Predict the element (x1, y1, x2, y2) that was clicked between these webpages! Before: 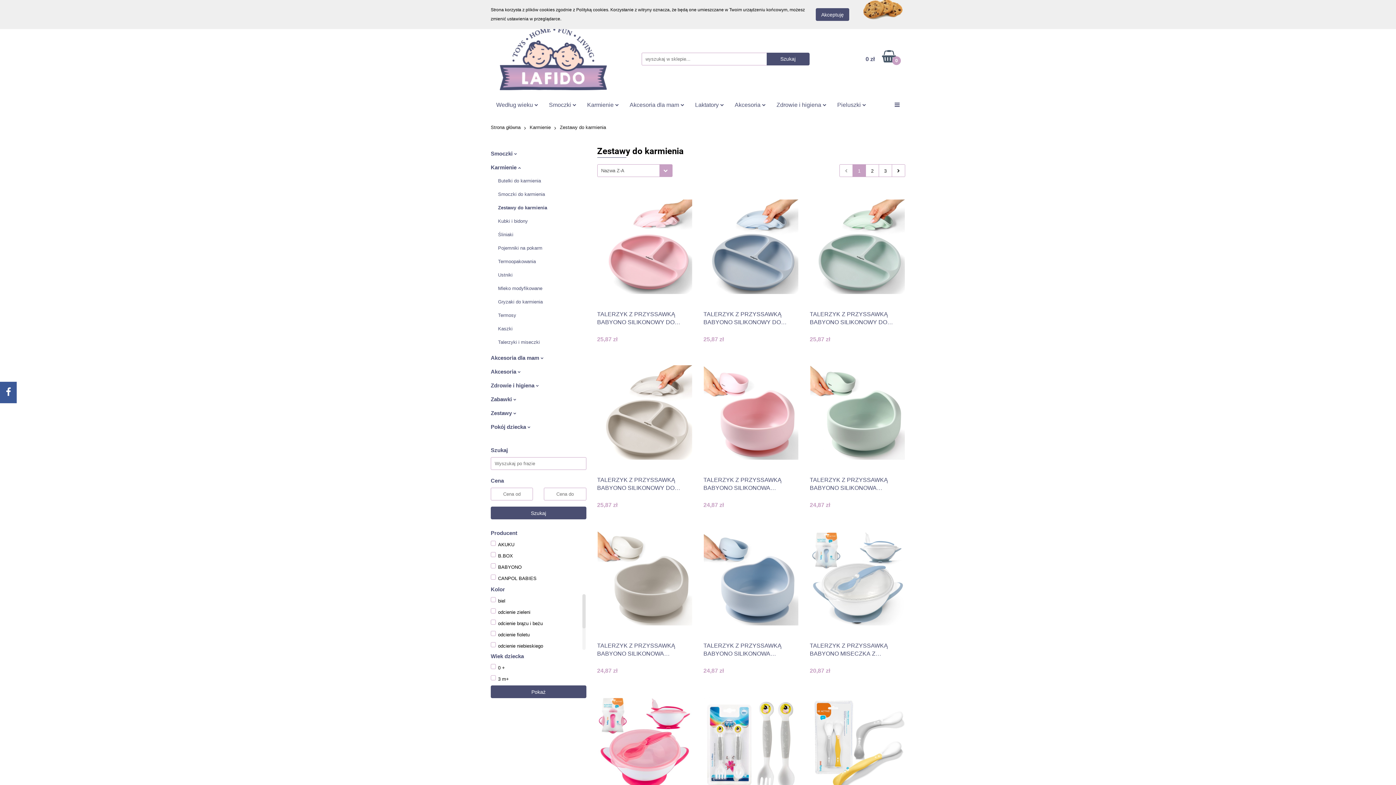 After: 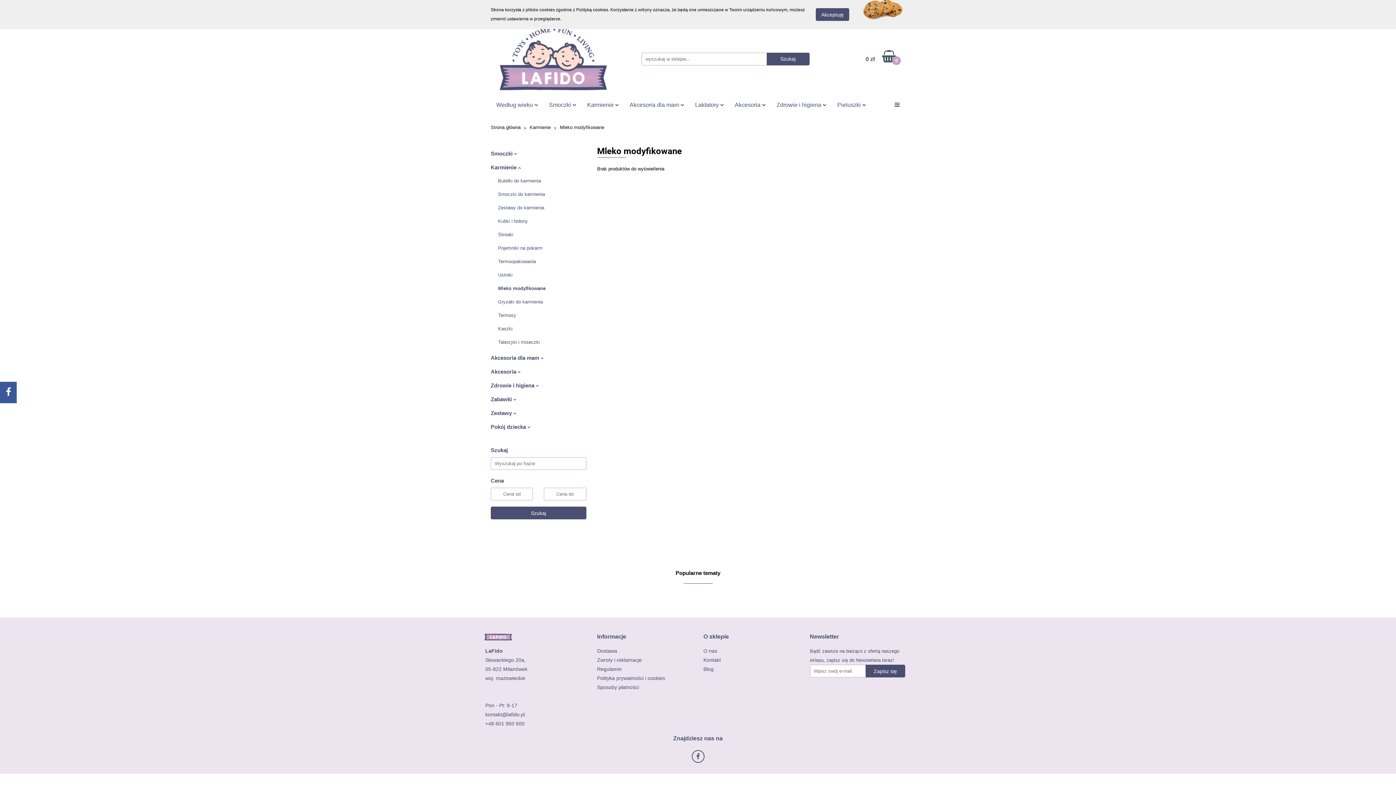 Action: bbox: (498, 285, 542, 291) label: Mleko modyfikowane